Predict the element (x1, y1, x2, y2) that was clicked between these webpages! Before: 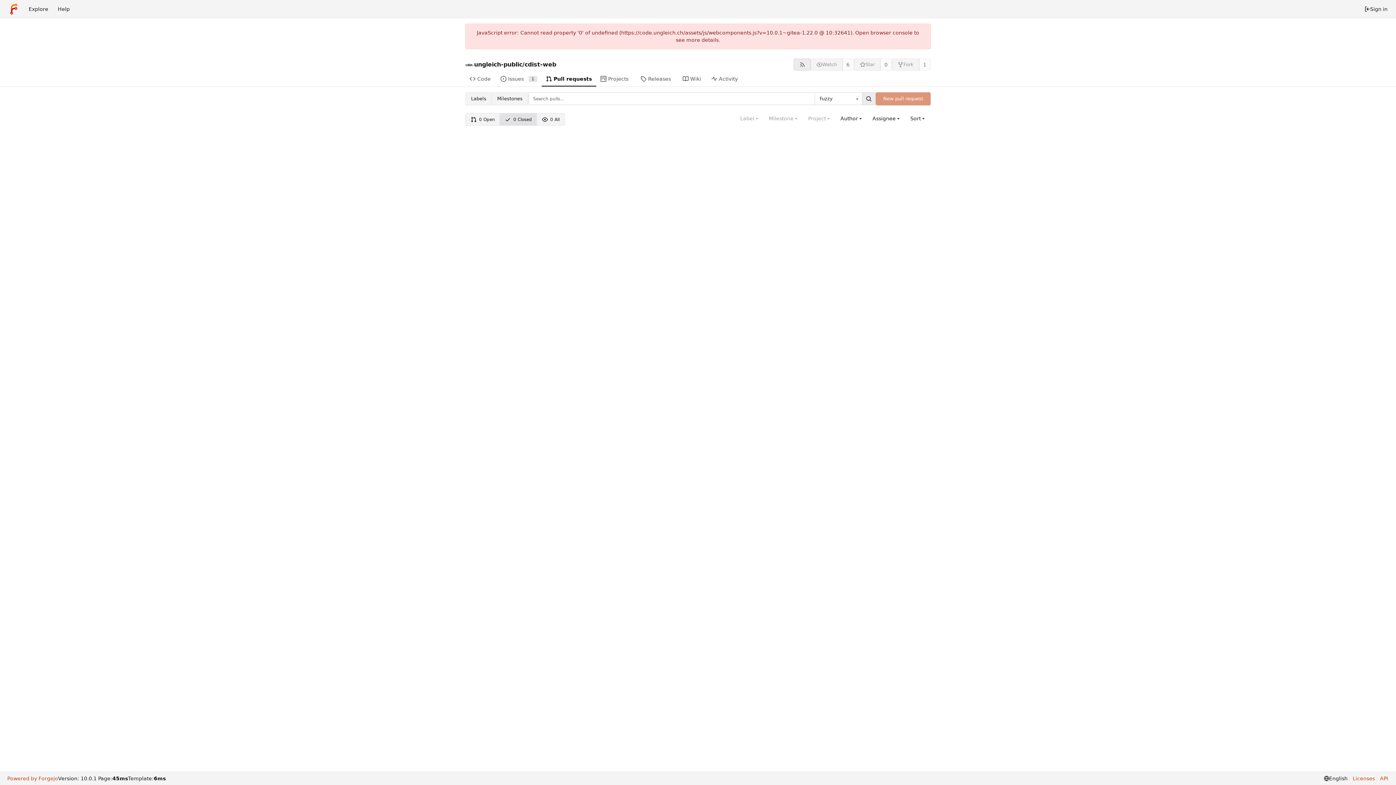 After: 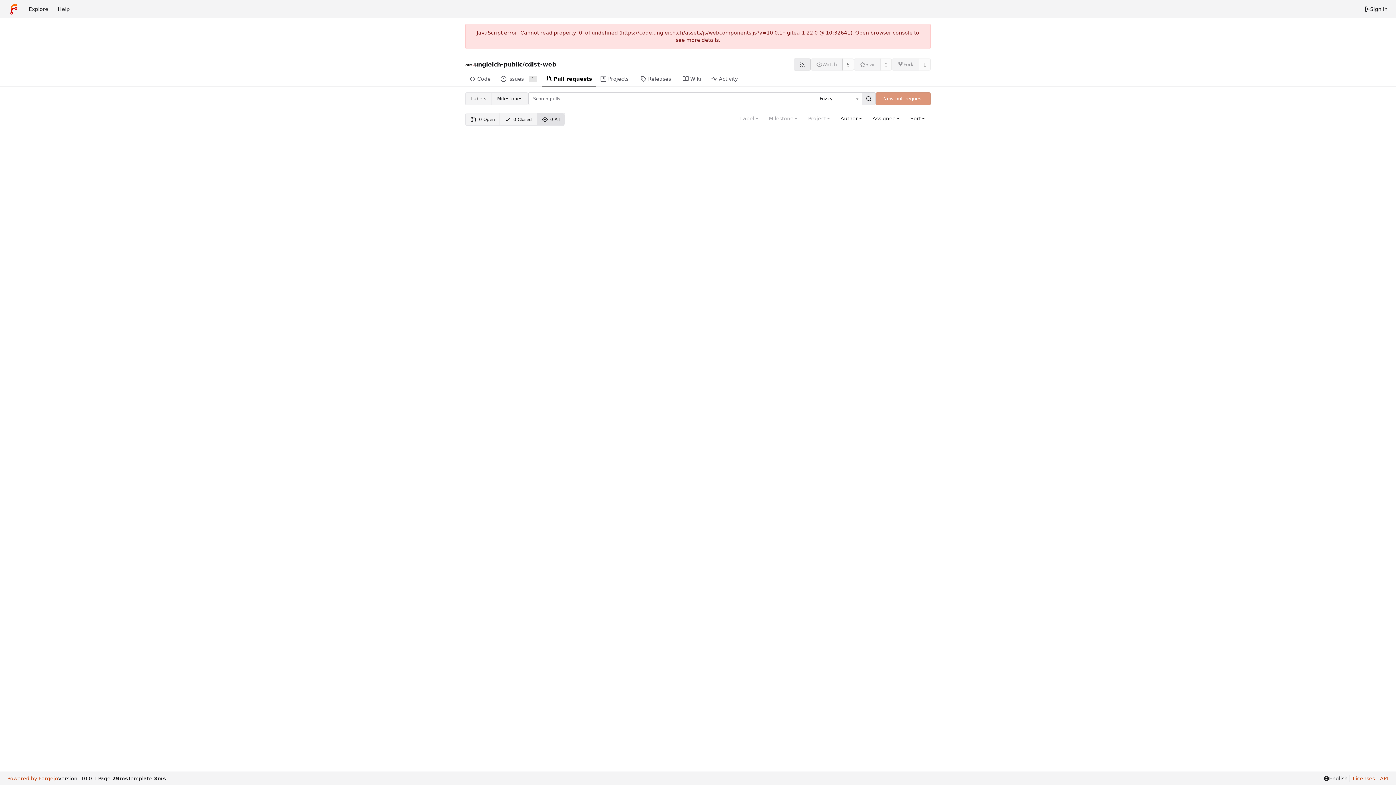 Action: label: 0 All bbox: (537, 113, 564, 125)